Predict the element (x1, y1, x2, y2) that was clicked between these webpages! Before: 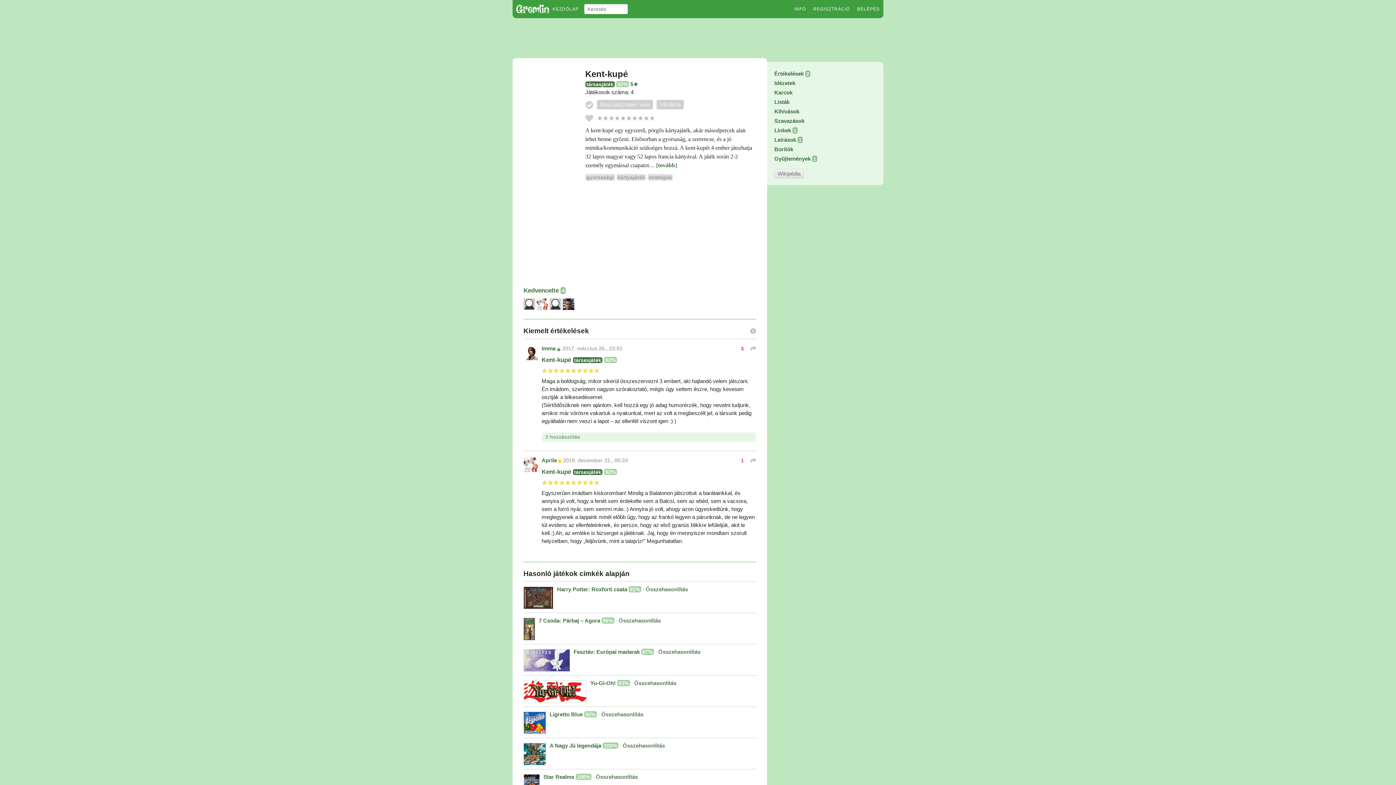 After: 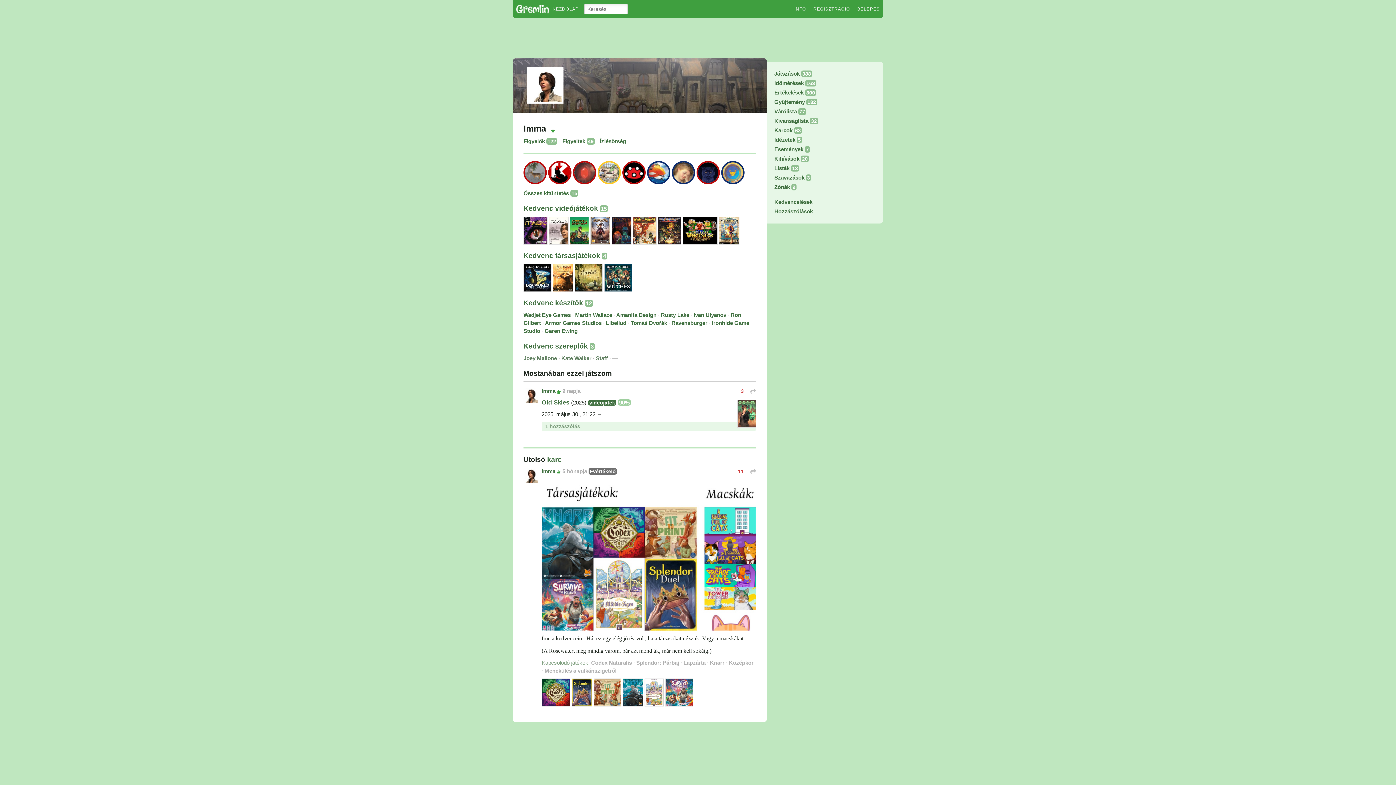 Action: label: Imma bbox: (541, 345, 555, 351)